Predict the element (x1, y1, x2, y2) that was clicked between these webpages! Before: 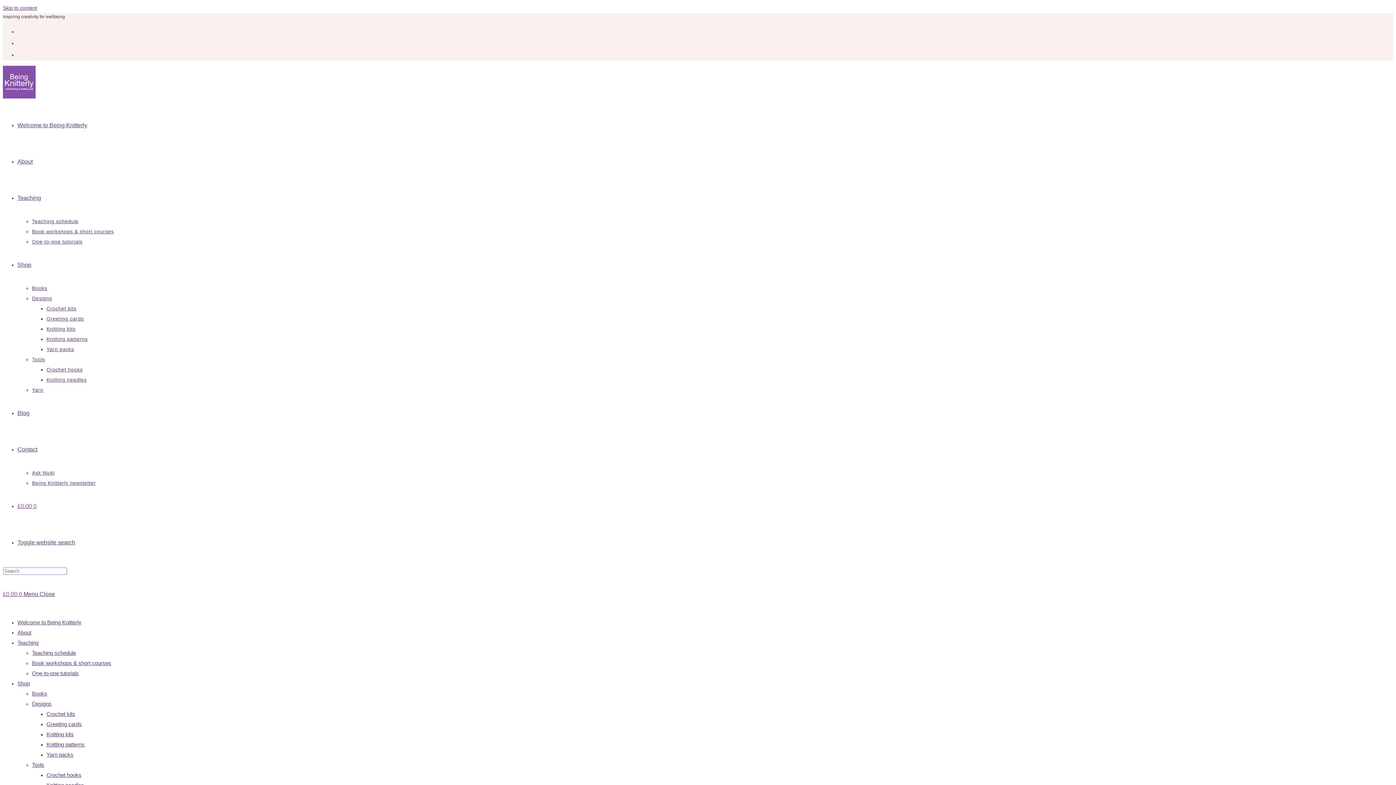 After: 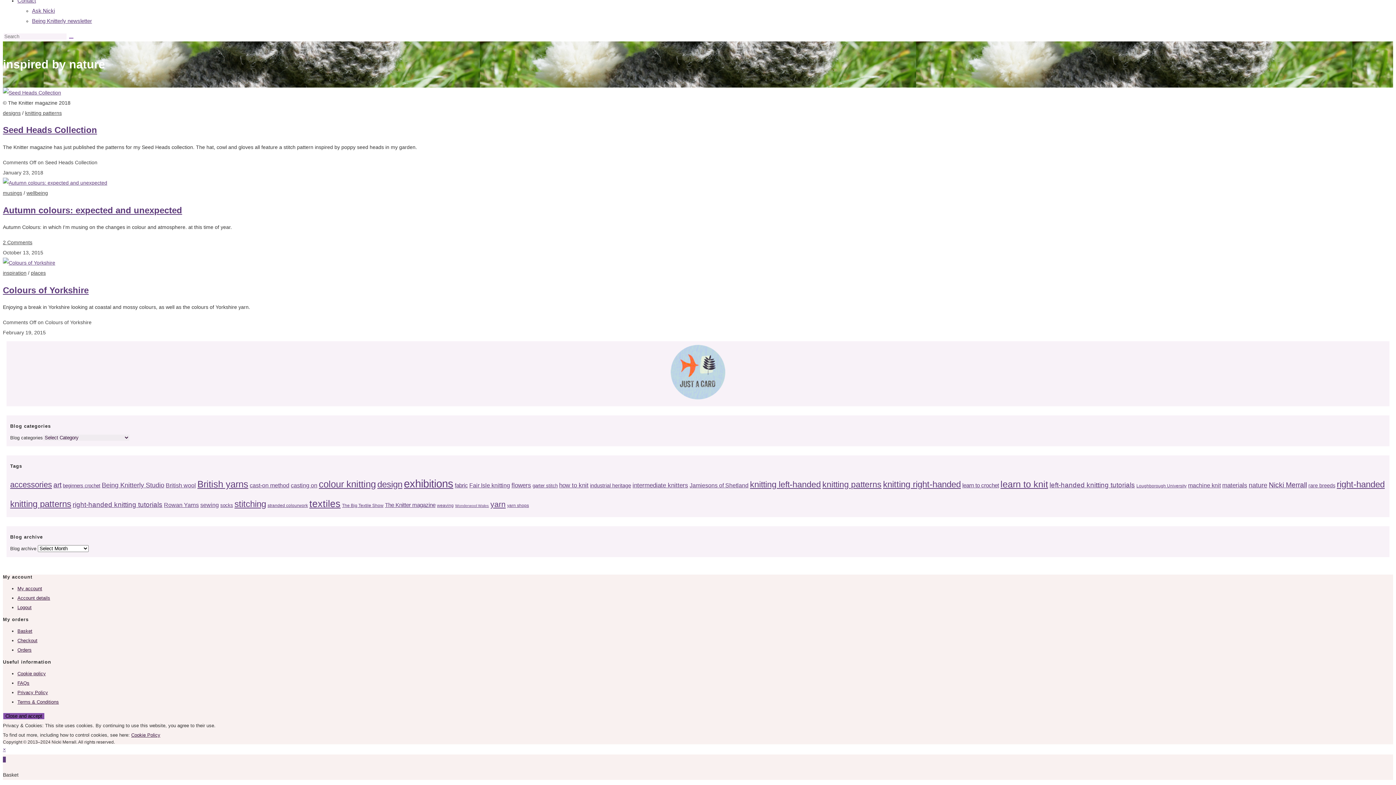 Action: bbox: (2, 5, 37, 10) label: Skip to content